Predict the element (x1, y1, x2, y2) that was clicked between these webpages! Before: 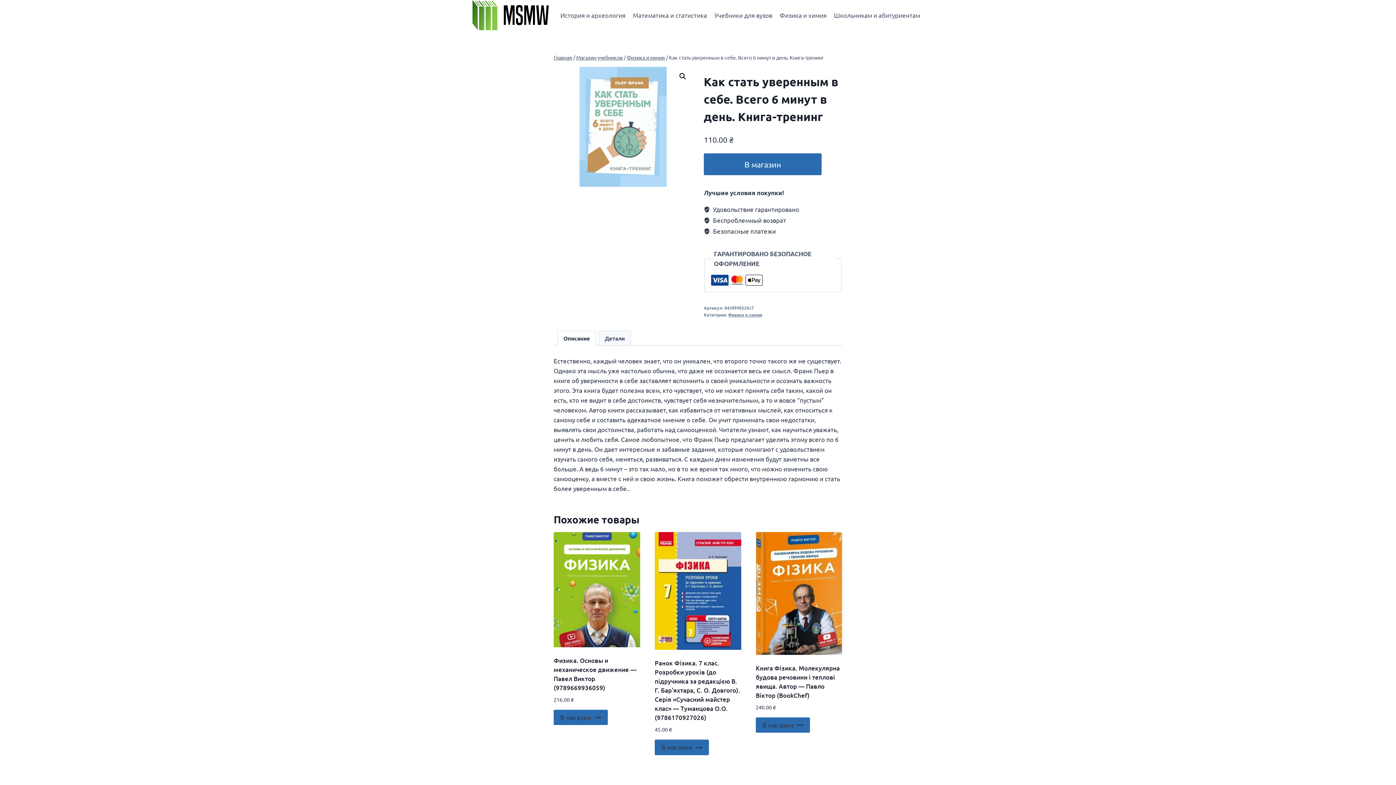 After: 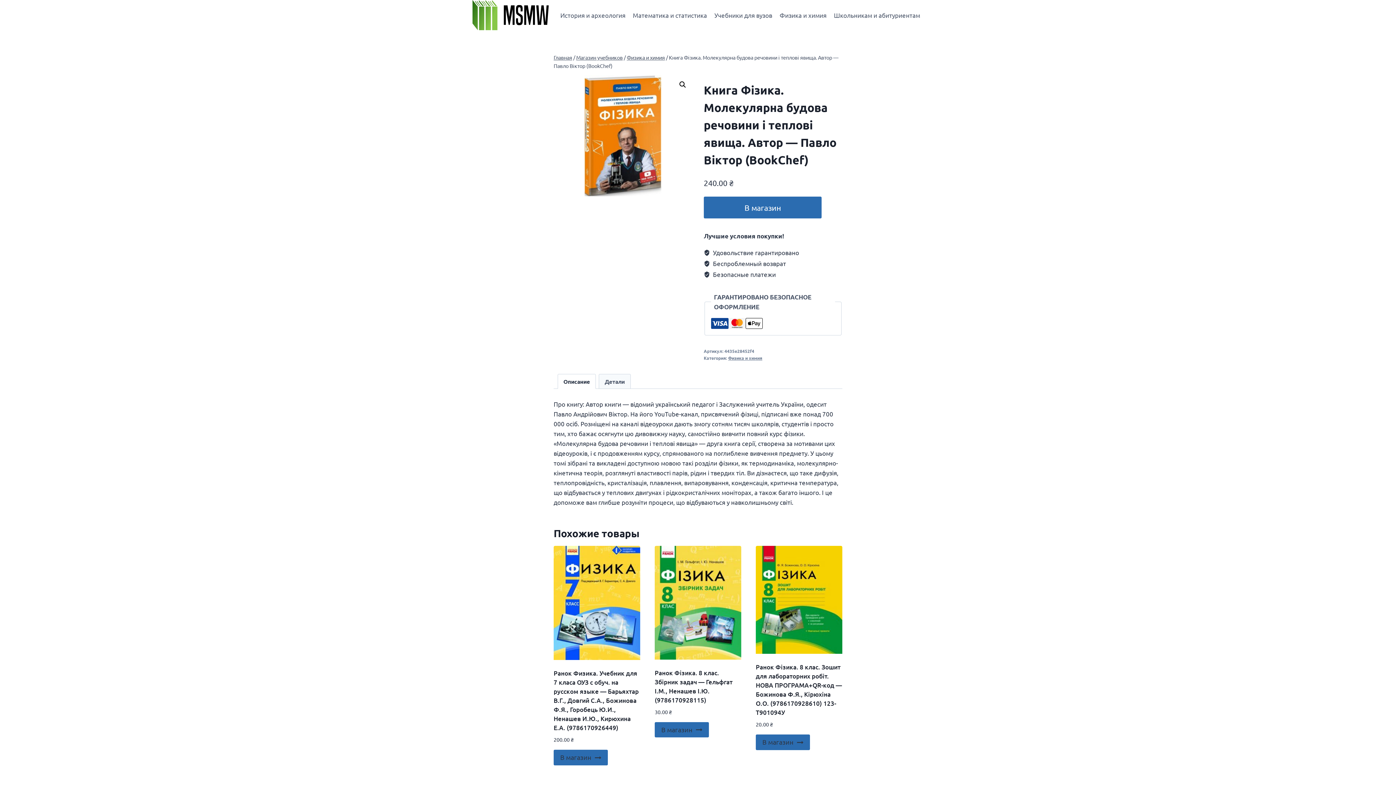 Action: bbox: (756, 532, 842, 655)